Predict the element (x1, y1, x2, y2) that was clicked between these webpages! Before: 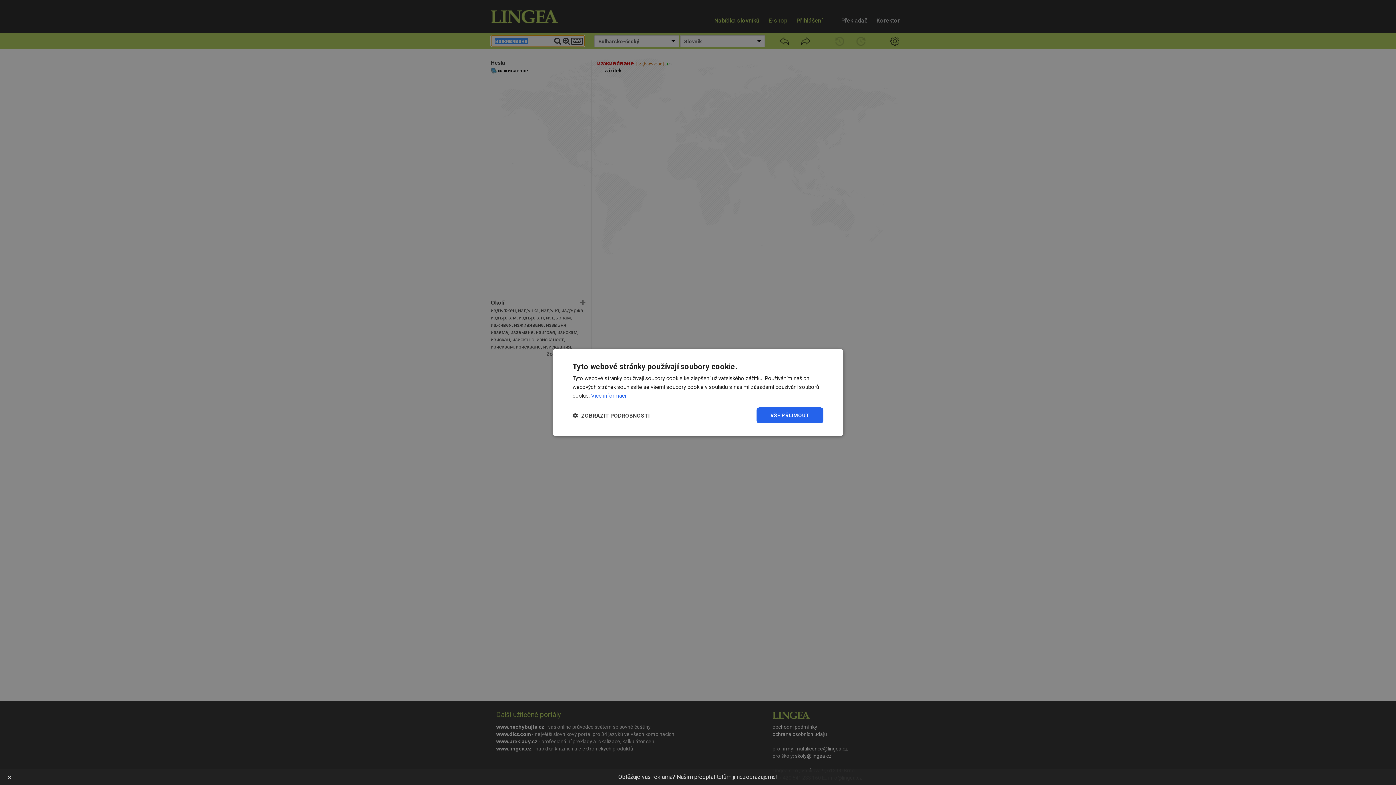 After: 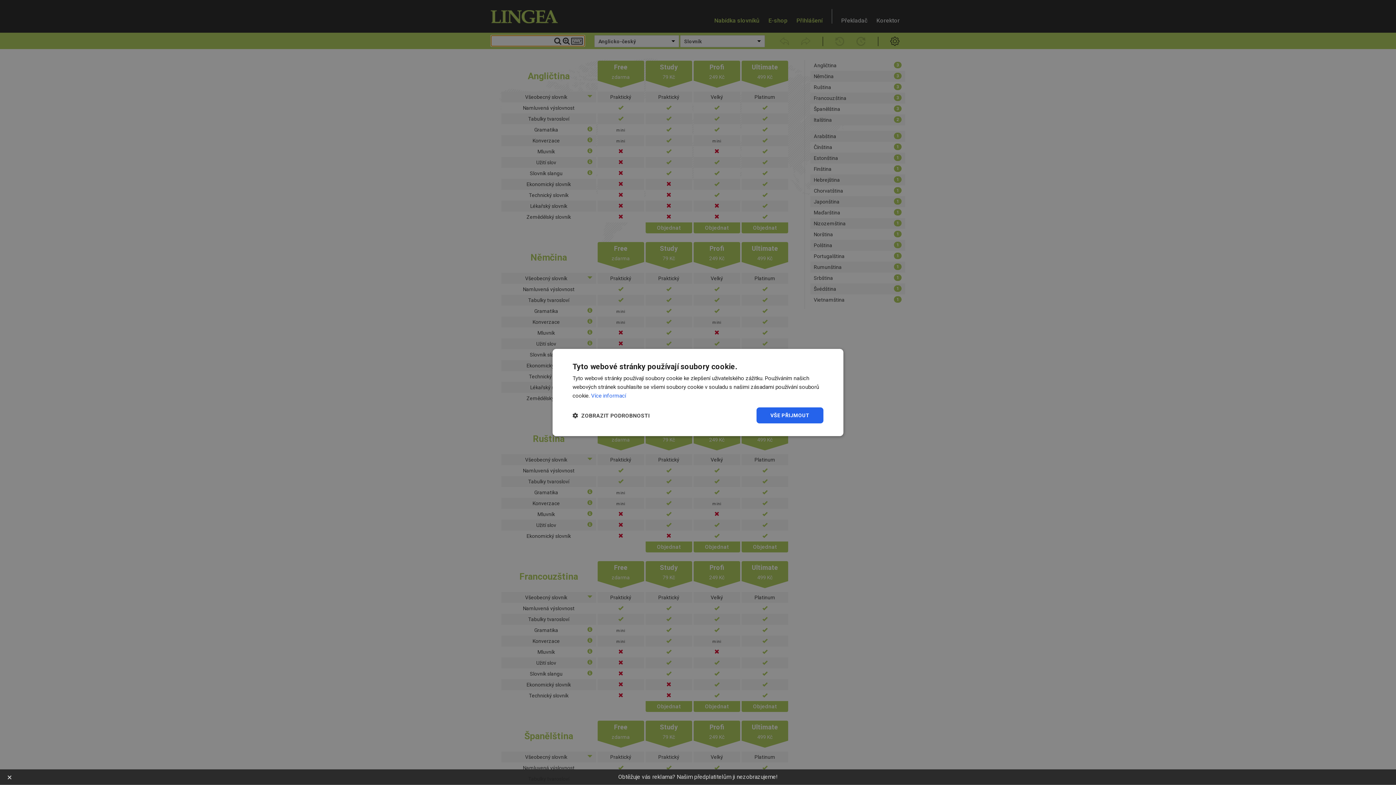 Action: label: Obtěžuje vás reklama? Našim předplatitelům ji nezobrazujeme! bbox: (618, 773, 778, 780)